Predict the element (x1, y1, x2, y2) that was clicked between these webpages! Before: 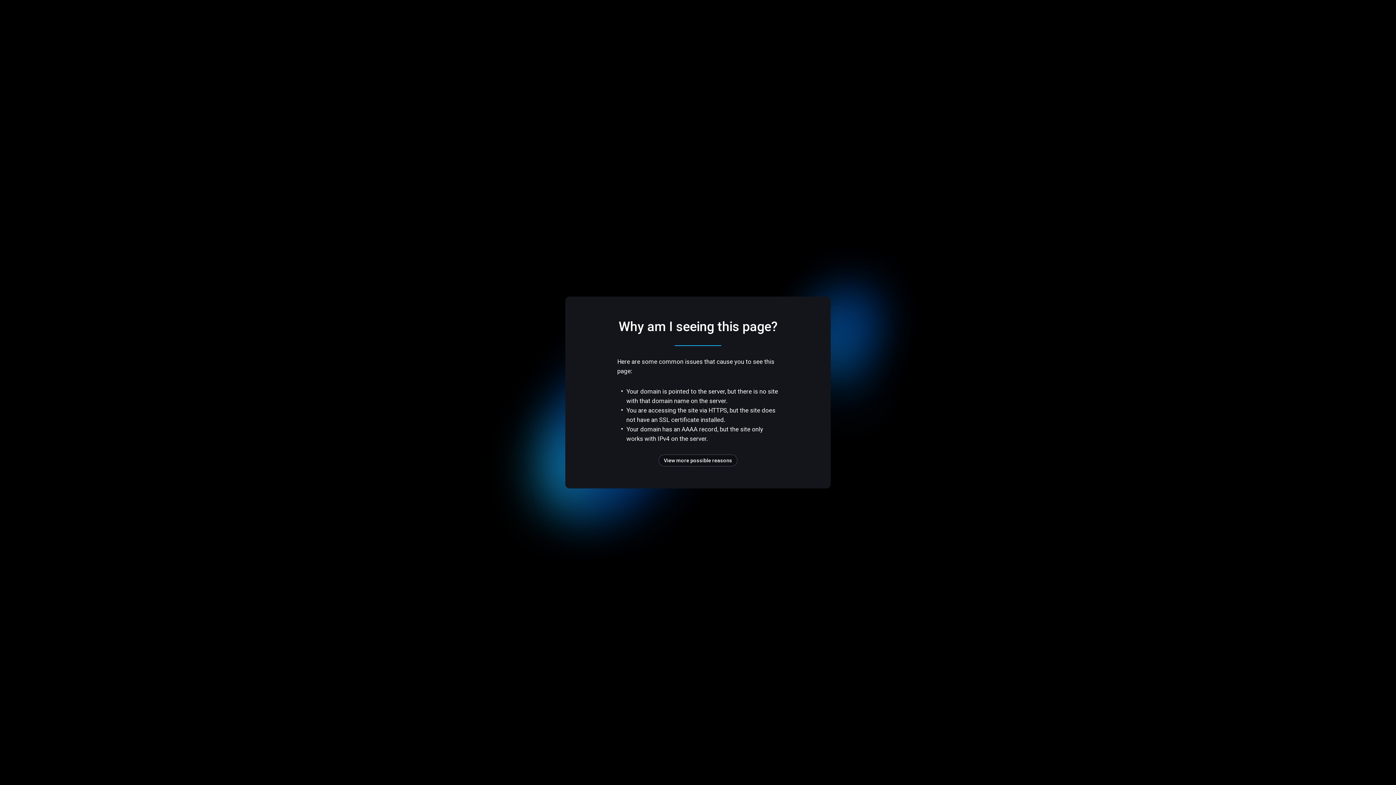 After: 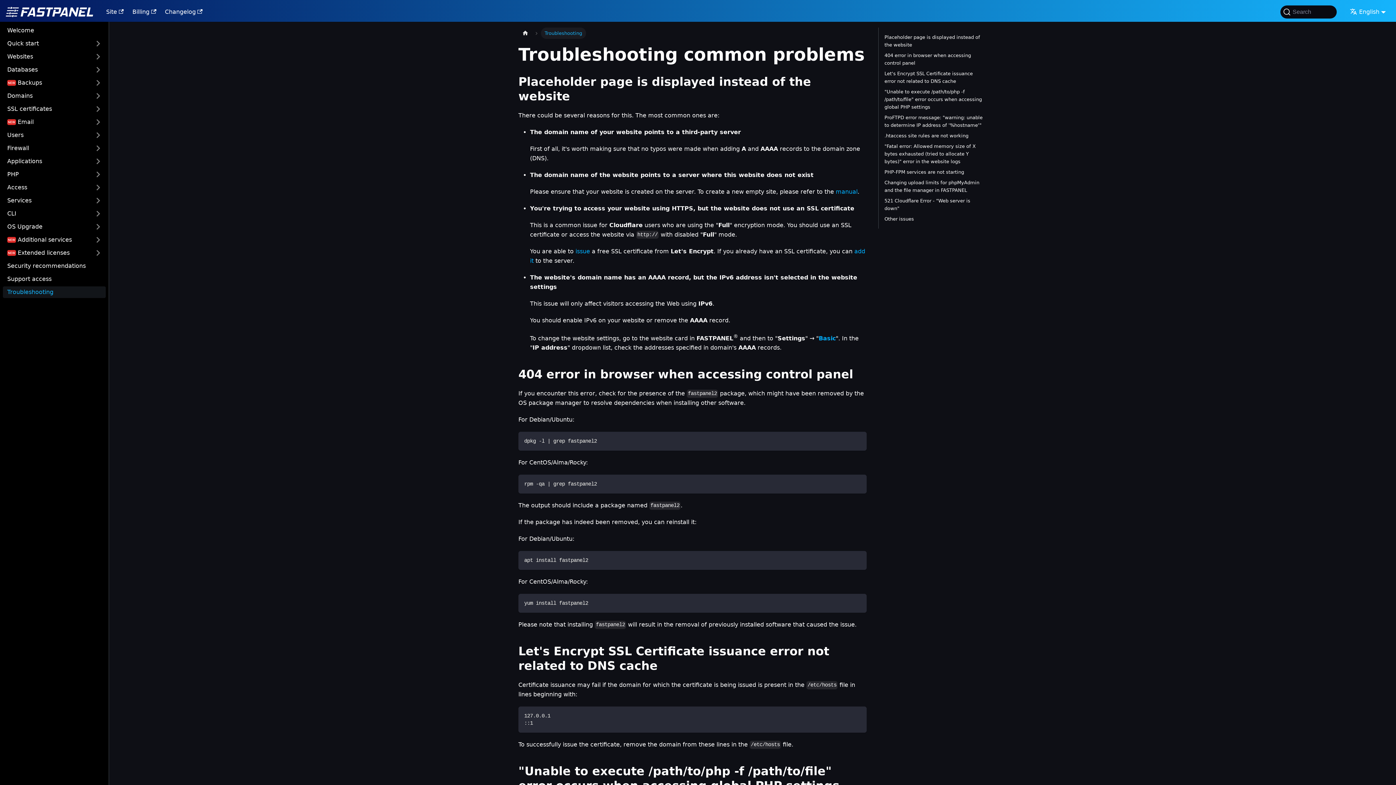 Action: label: View more possible reasons bbox: (658, 454, 737, 466)